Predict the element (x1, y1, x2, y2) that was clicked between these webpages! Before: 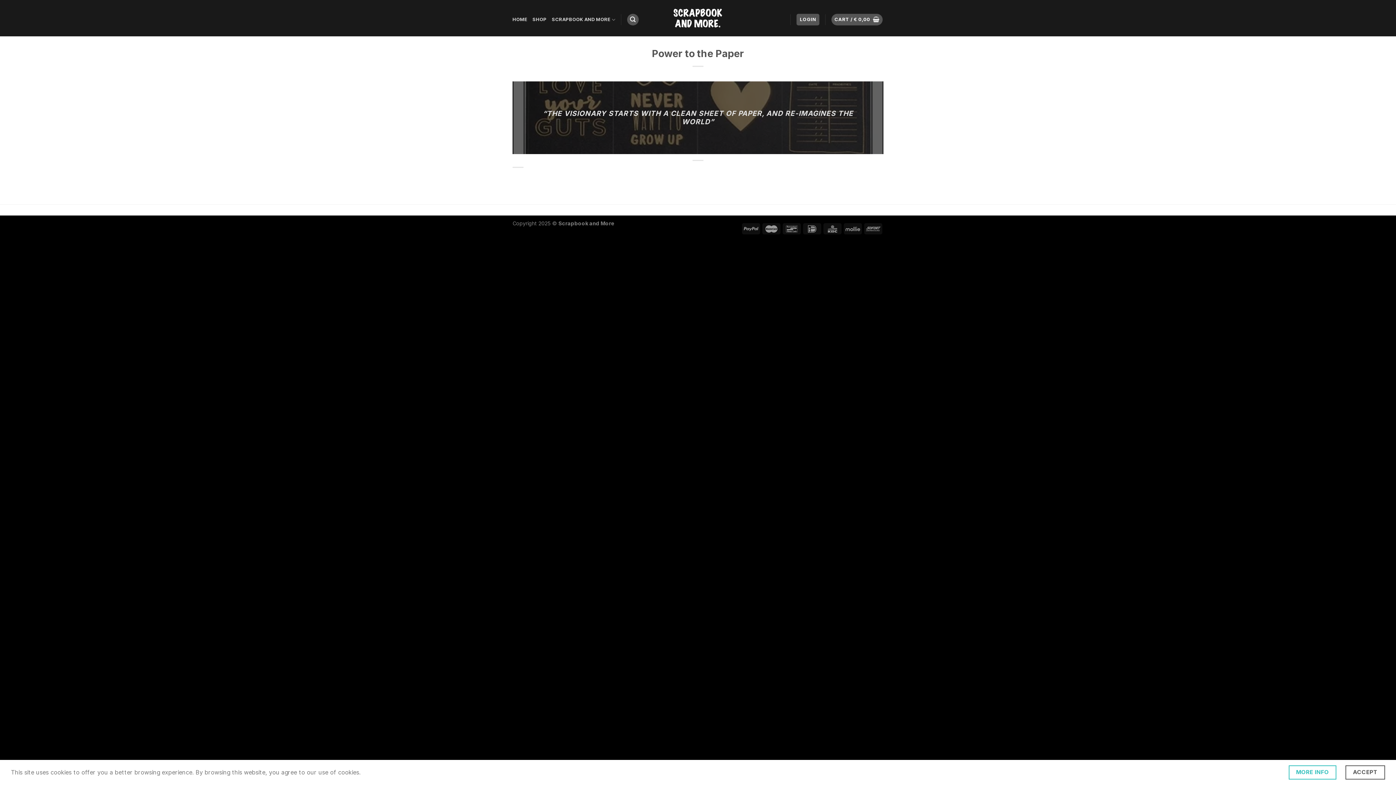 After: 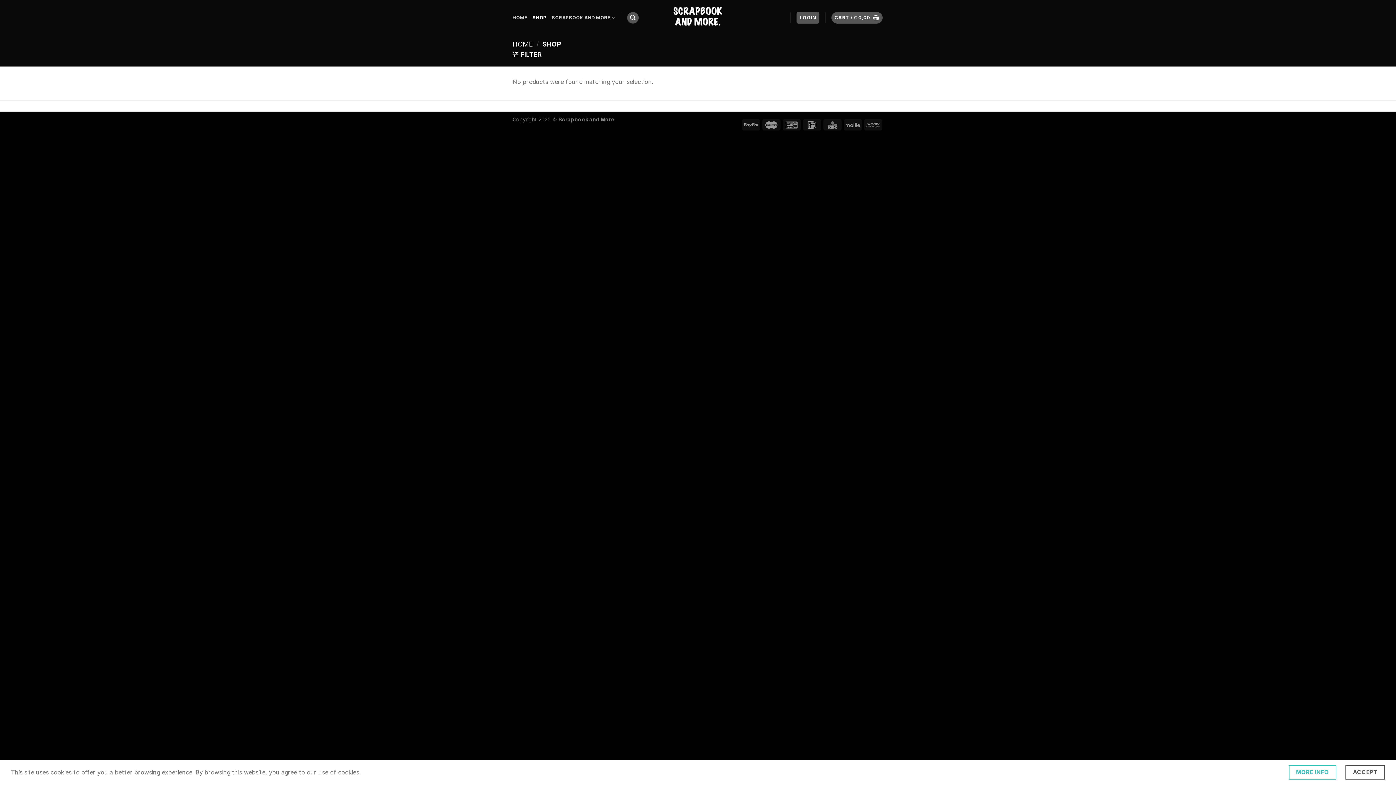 Action: bbox: (532, 13, 546, 26) label: SHOP